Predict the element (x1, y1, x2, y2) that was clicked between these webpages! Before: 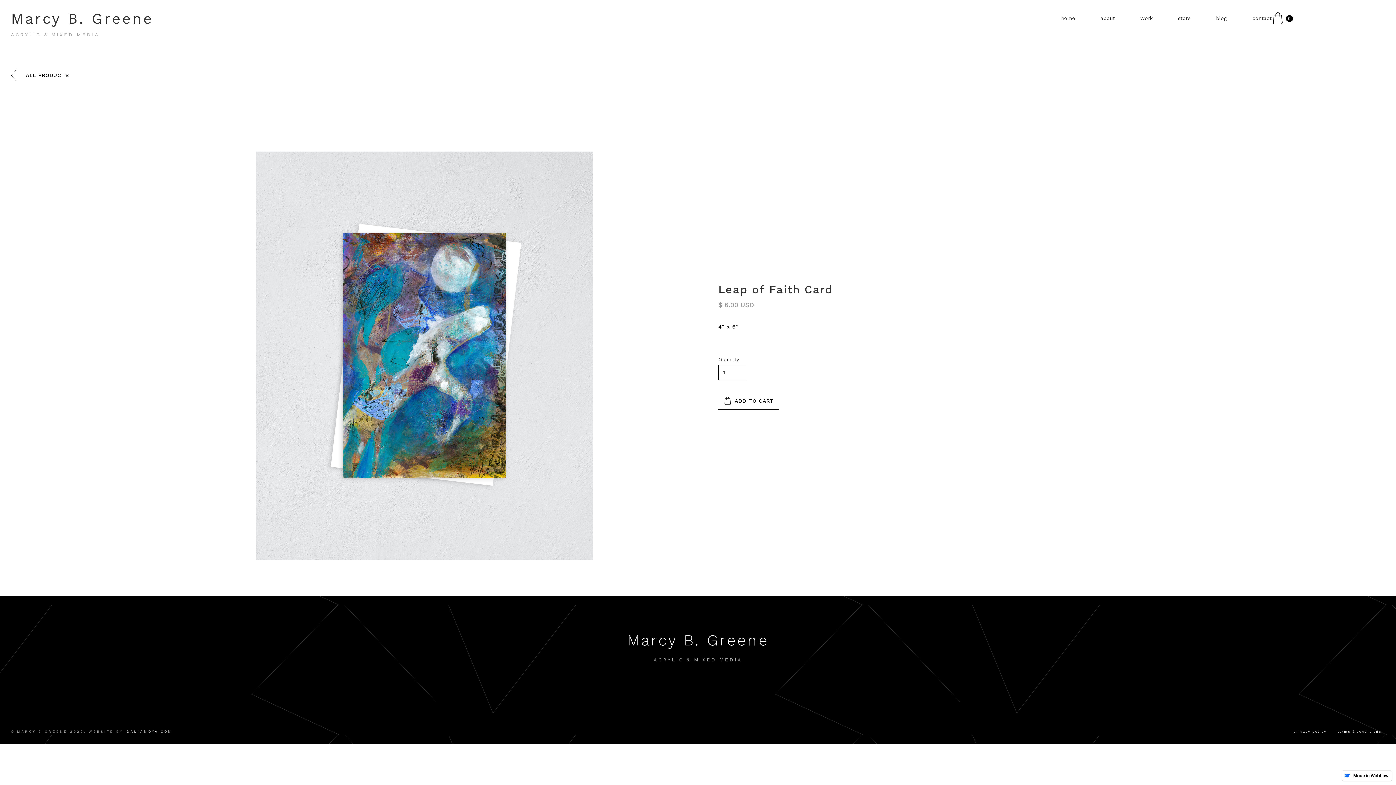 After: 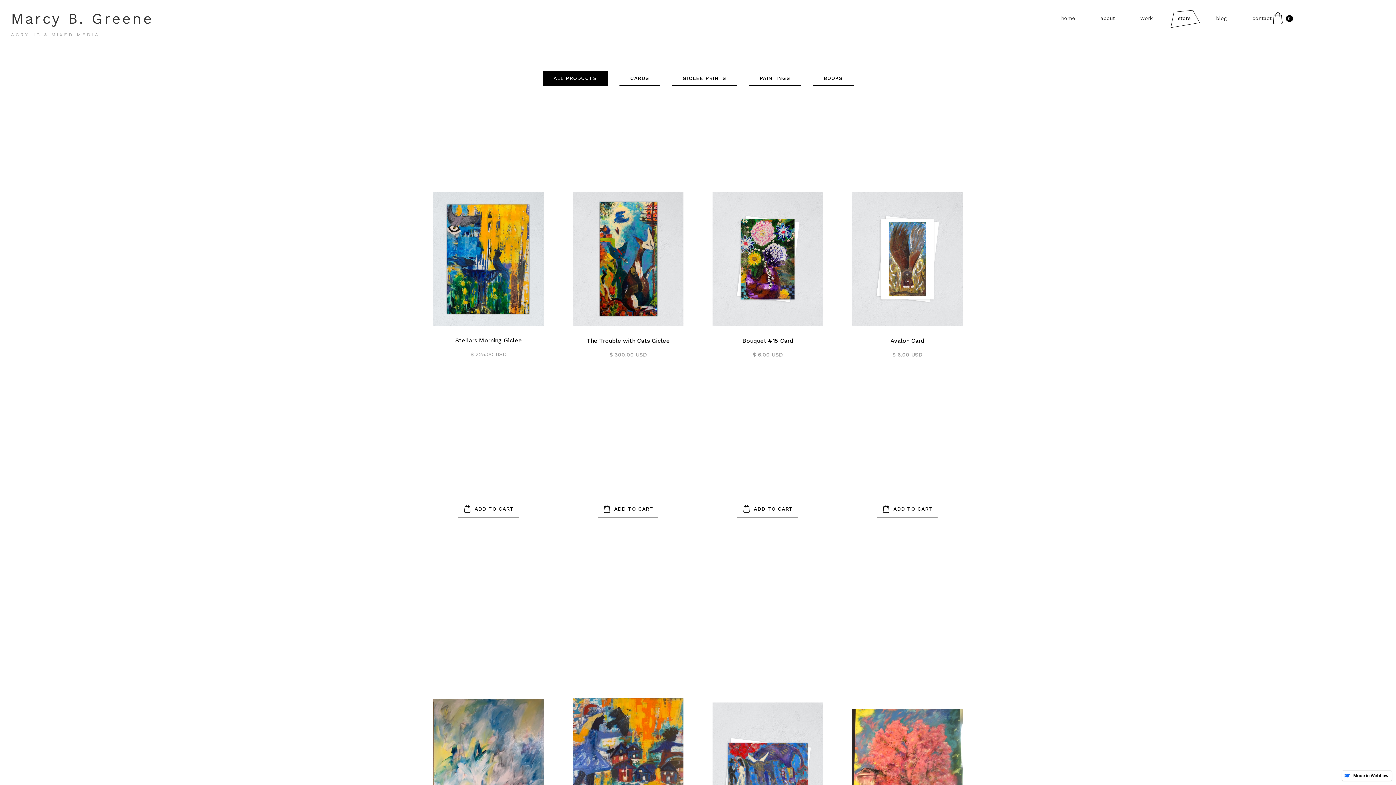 Action: bbox: (1165, 0, 1203, 36) label: store